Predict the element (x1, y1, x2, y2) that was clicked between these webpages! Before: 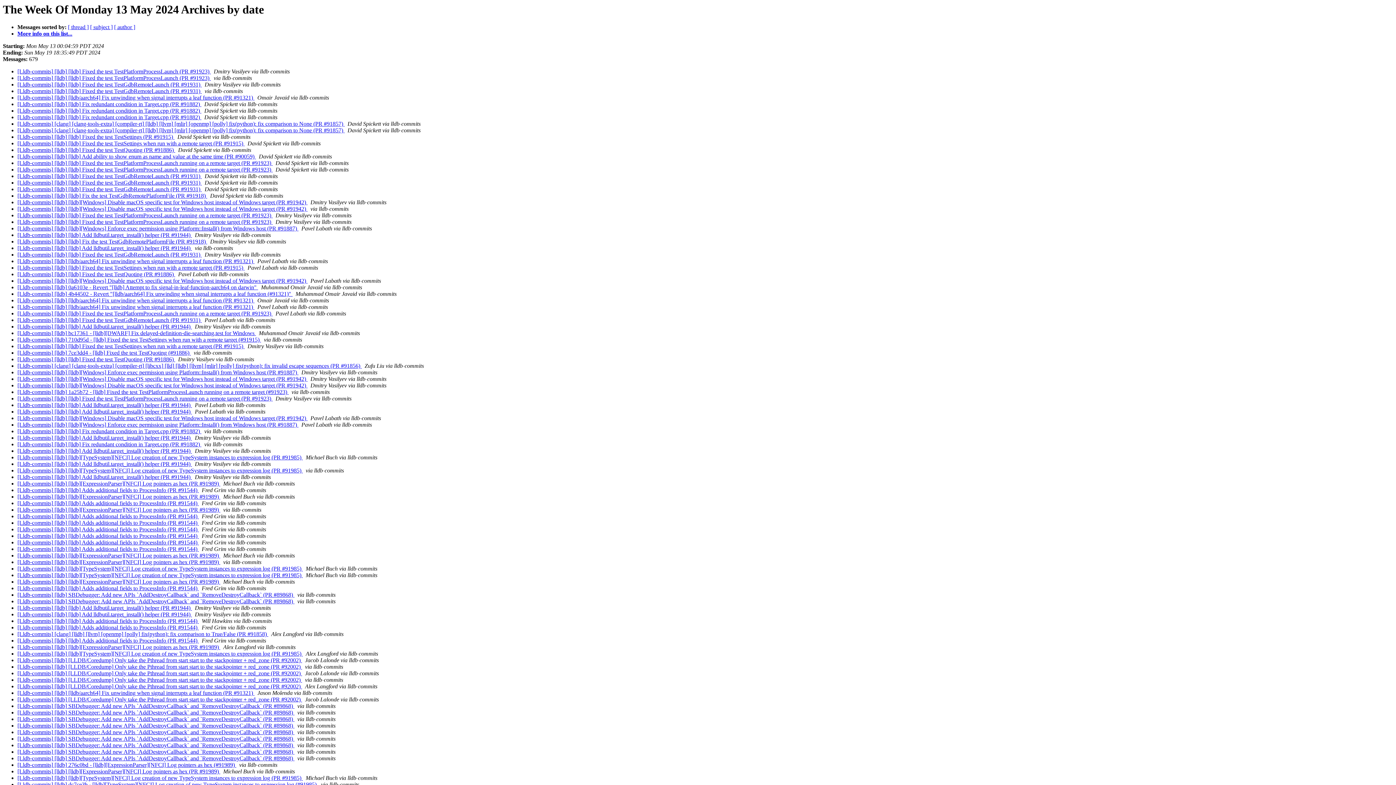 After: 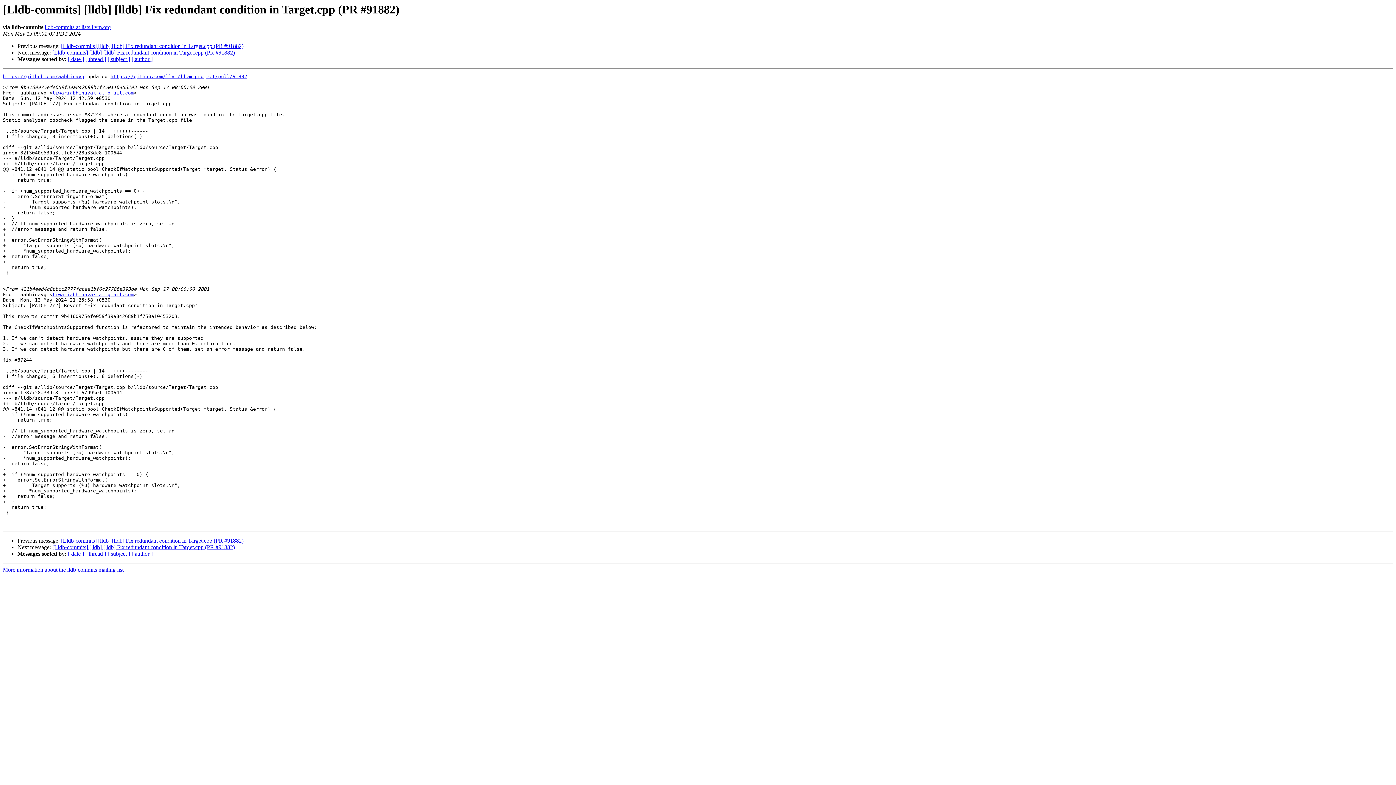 Action: bbox: (17, 441, 201, 447) label: [Lldb-commits] [lldb] [lldb] Fix redundant condition in Target.cpp (PR #91882) 